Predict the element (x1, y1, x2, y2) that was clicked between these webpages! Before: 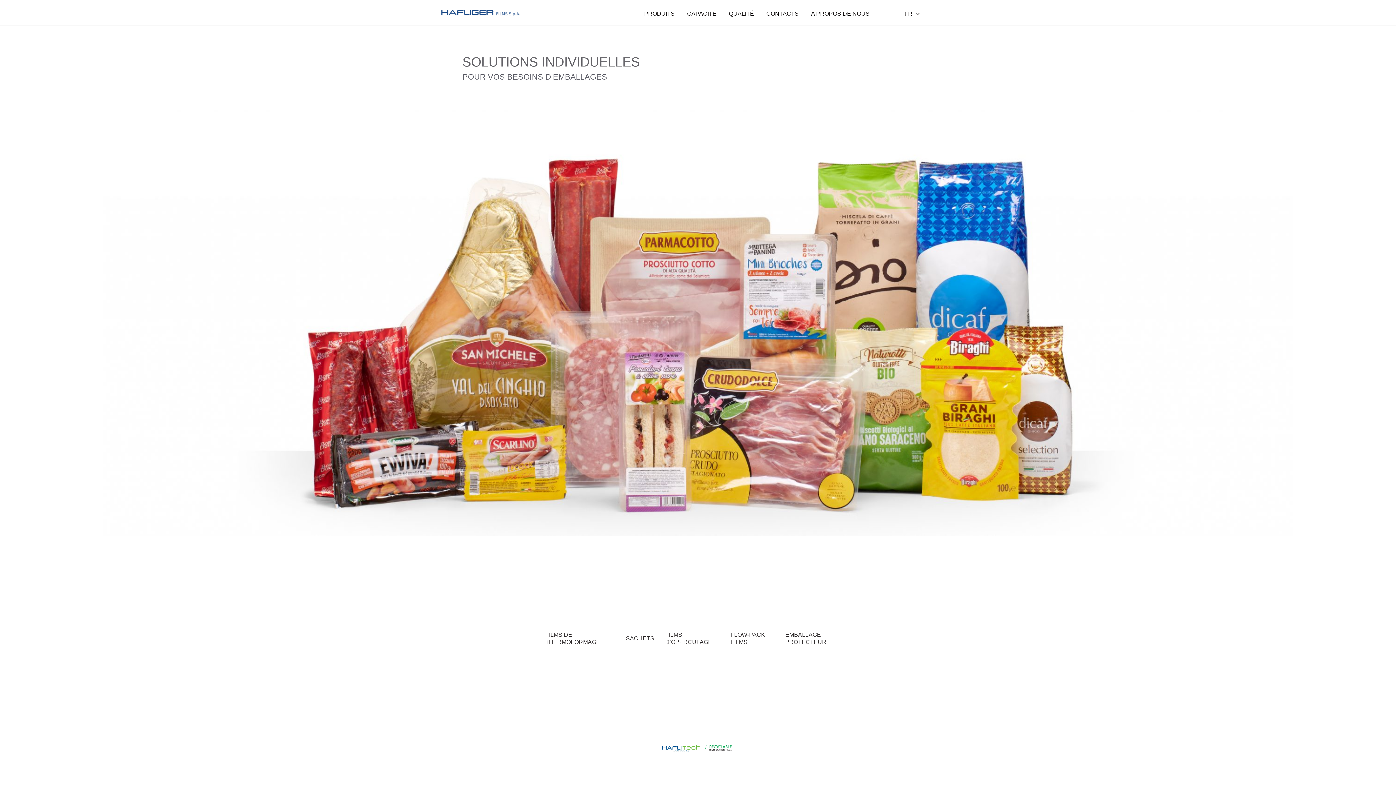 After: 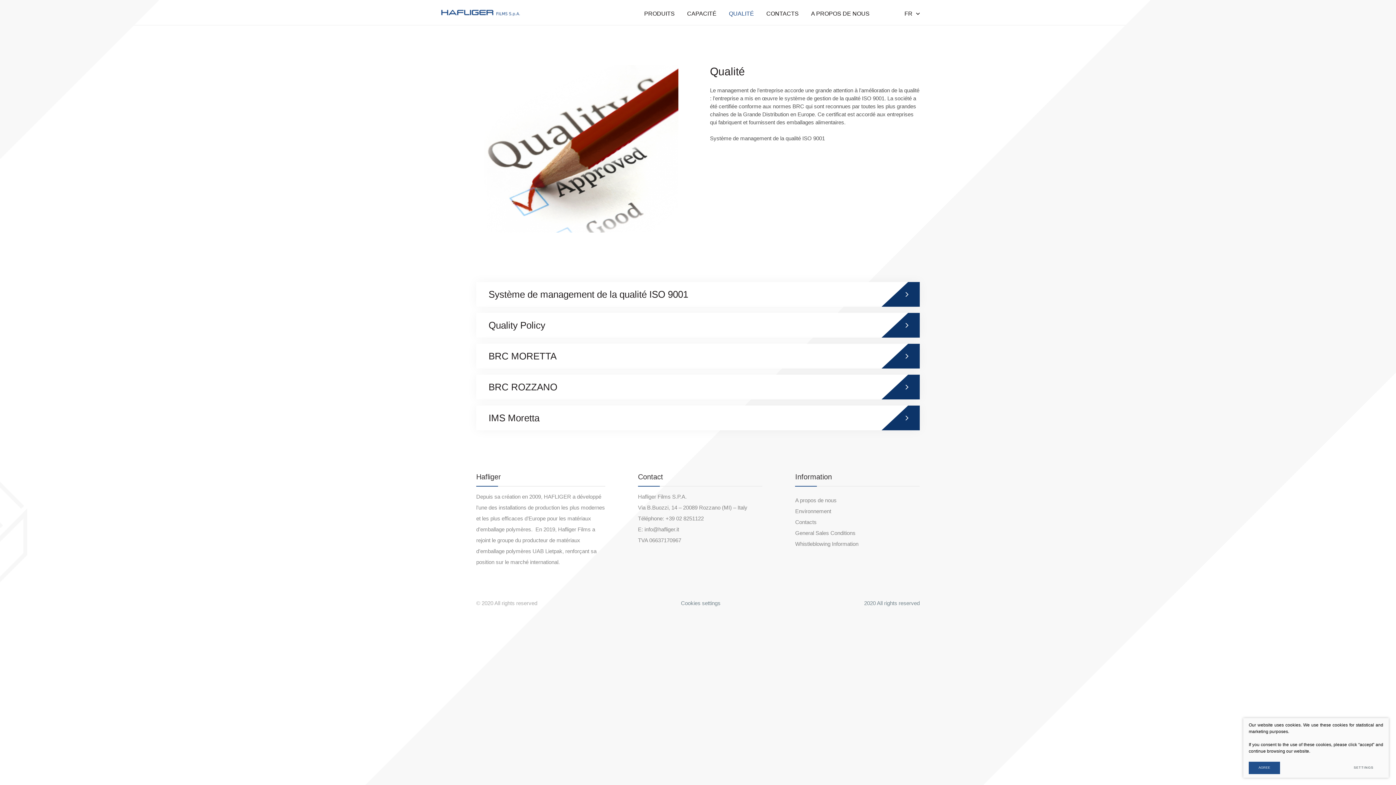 Action: bbox: (722, 2, 760, 24) label: QUALITÉ